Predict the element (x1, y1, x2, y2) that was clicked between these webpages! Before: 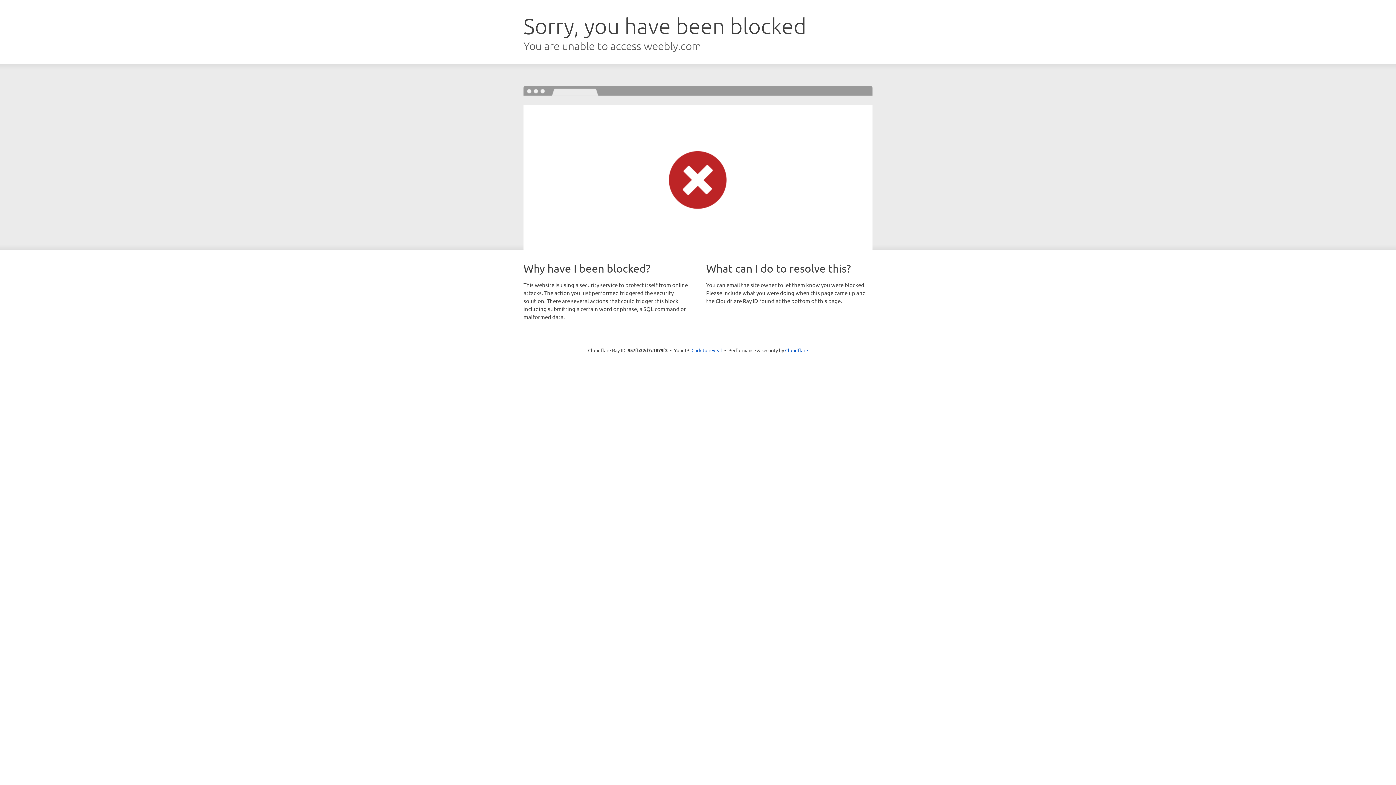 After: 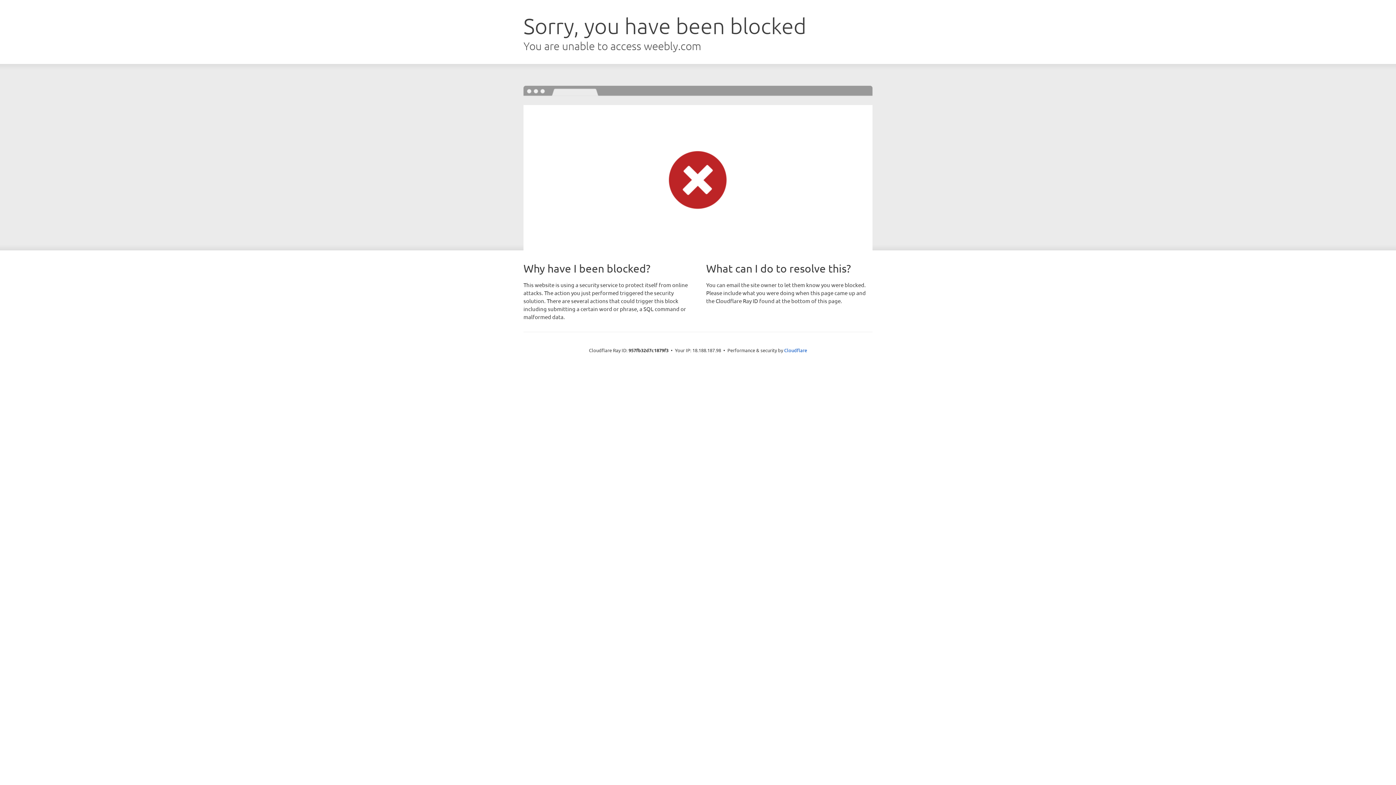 Action: bbox: (691, 346, 722, 353) label: Click to reveal